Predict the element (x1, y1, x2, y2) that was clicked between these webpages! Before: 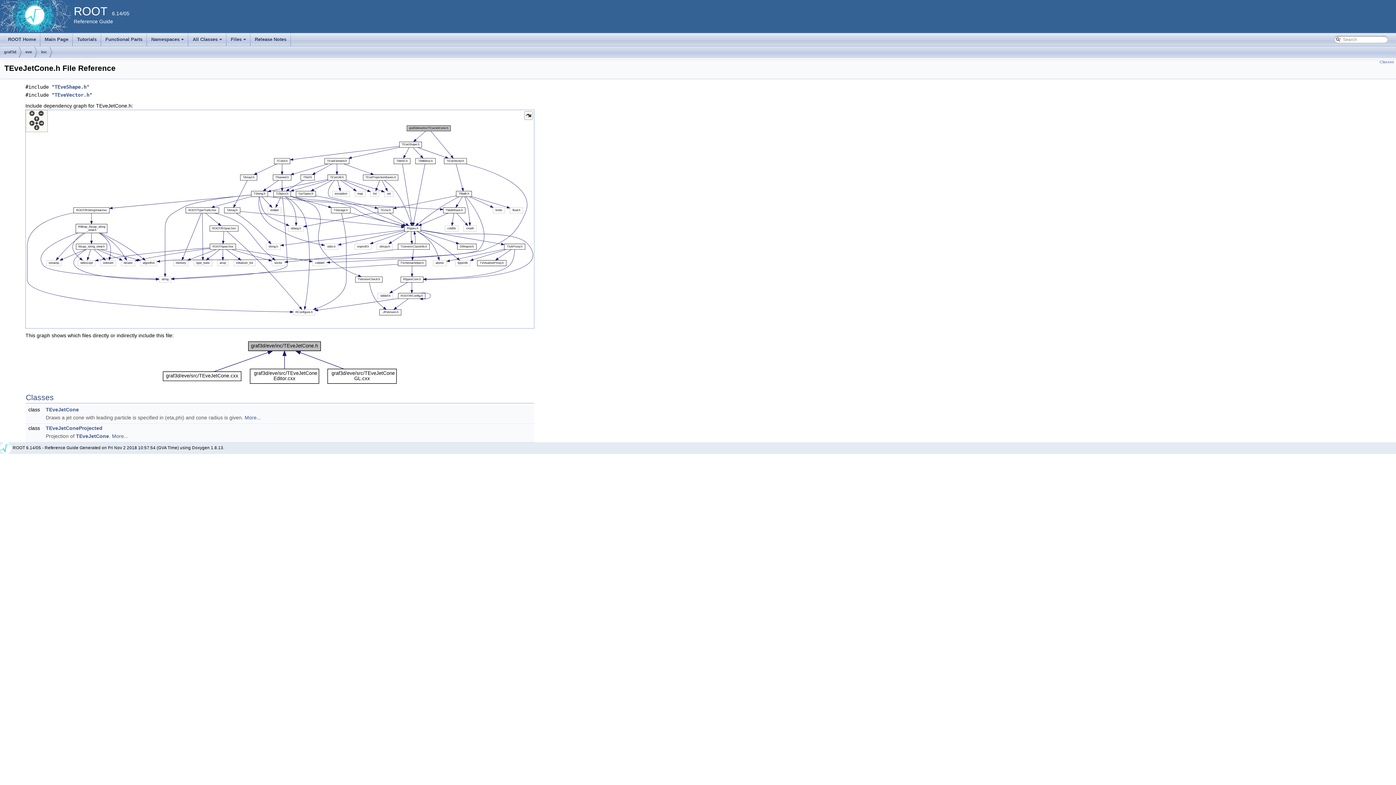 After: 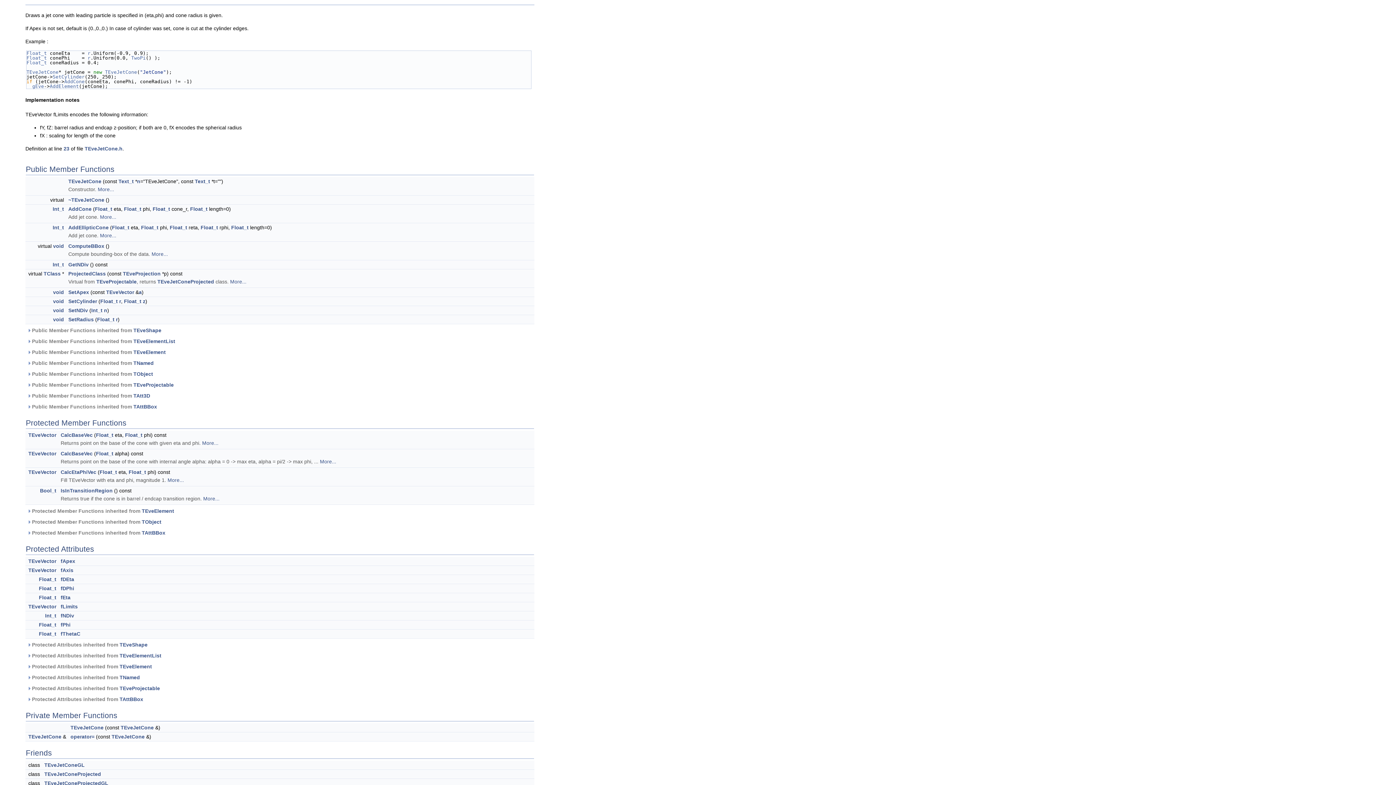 Action: label: More... bbox: (244, 414, 261, 420)